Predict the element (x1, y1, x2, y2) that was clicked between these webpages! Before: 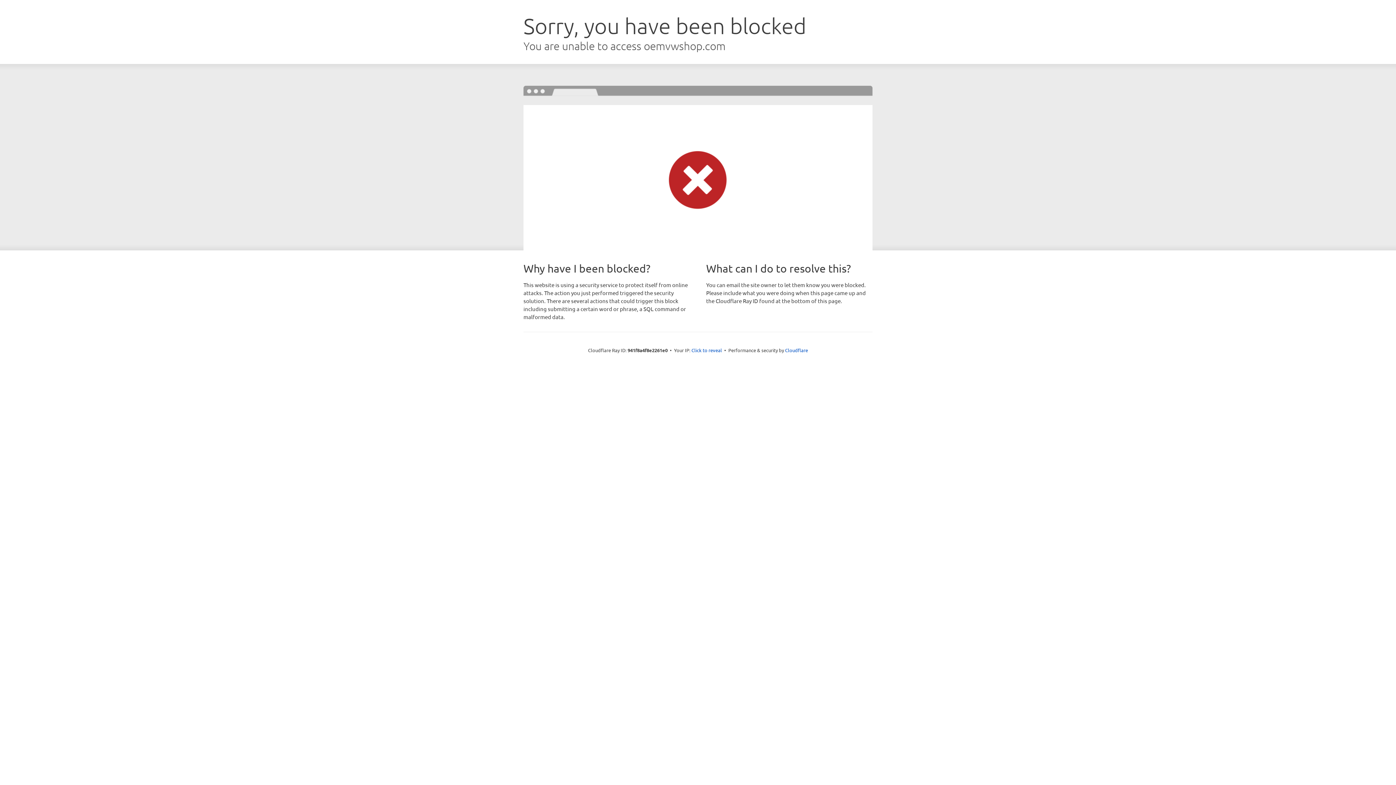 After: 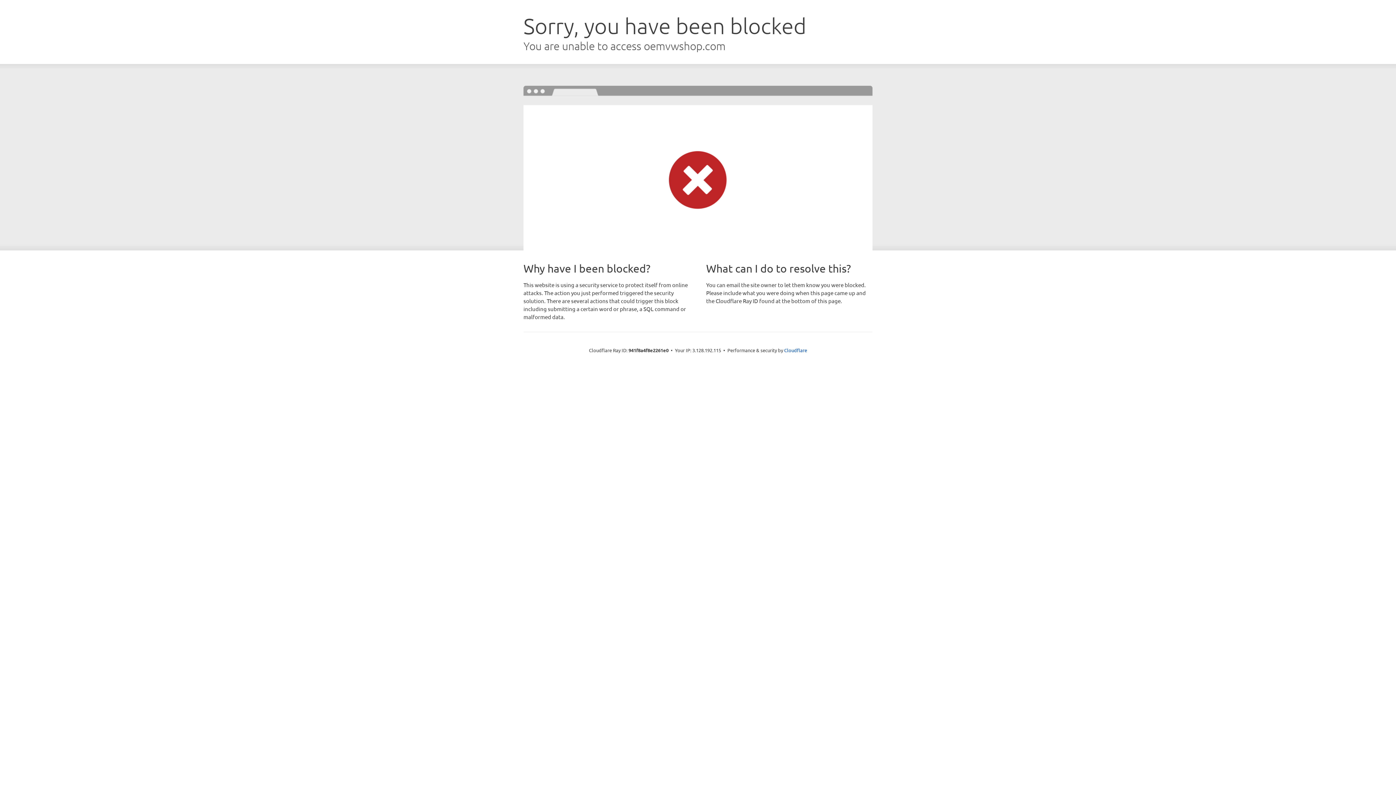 Action: bbox: (691, 346, 722, 353) label: Click to reveal